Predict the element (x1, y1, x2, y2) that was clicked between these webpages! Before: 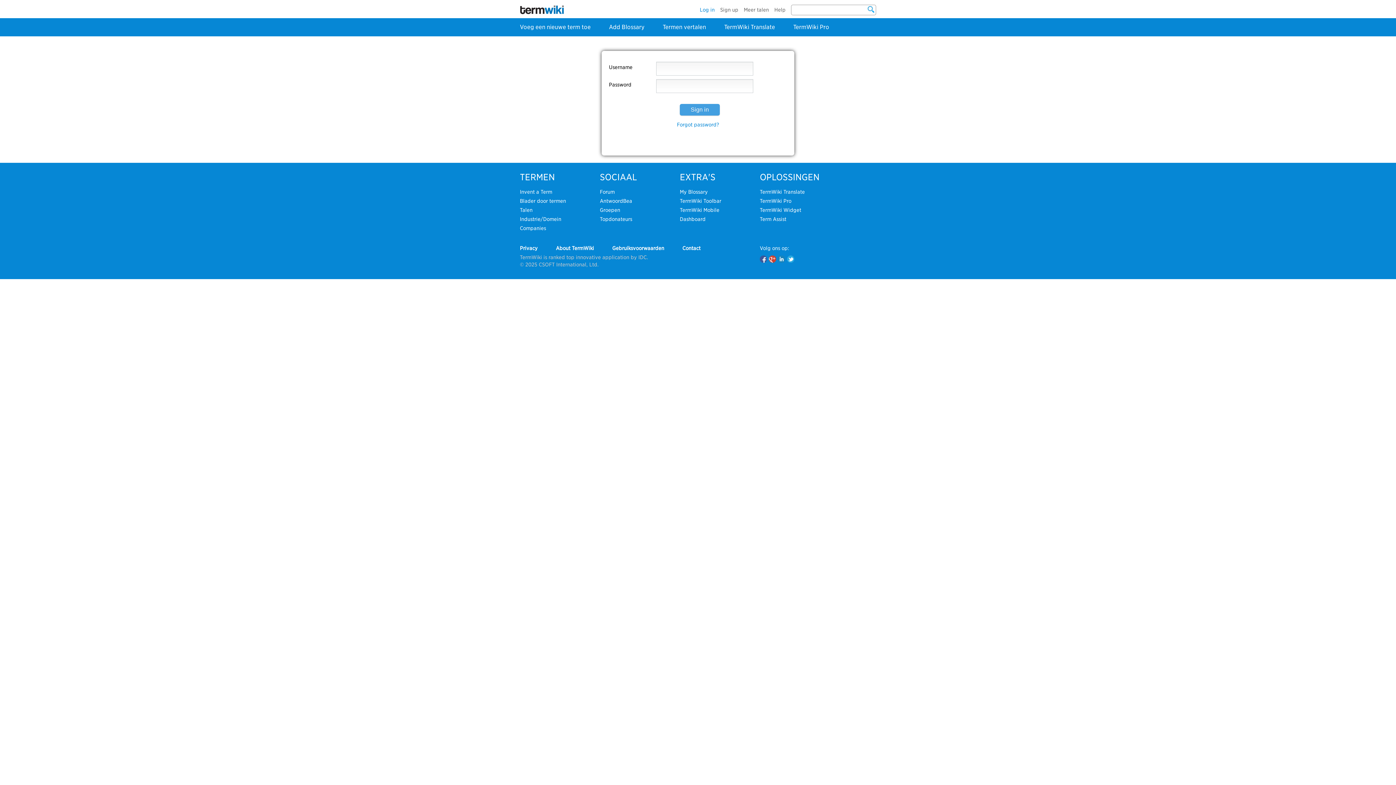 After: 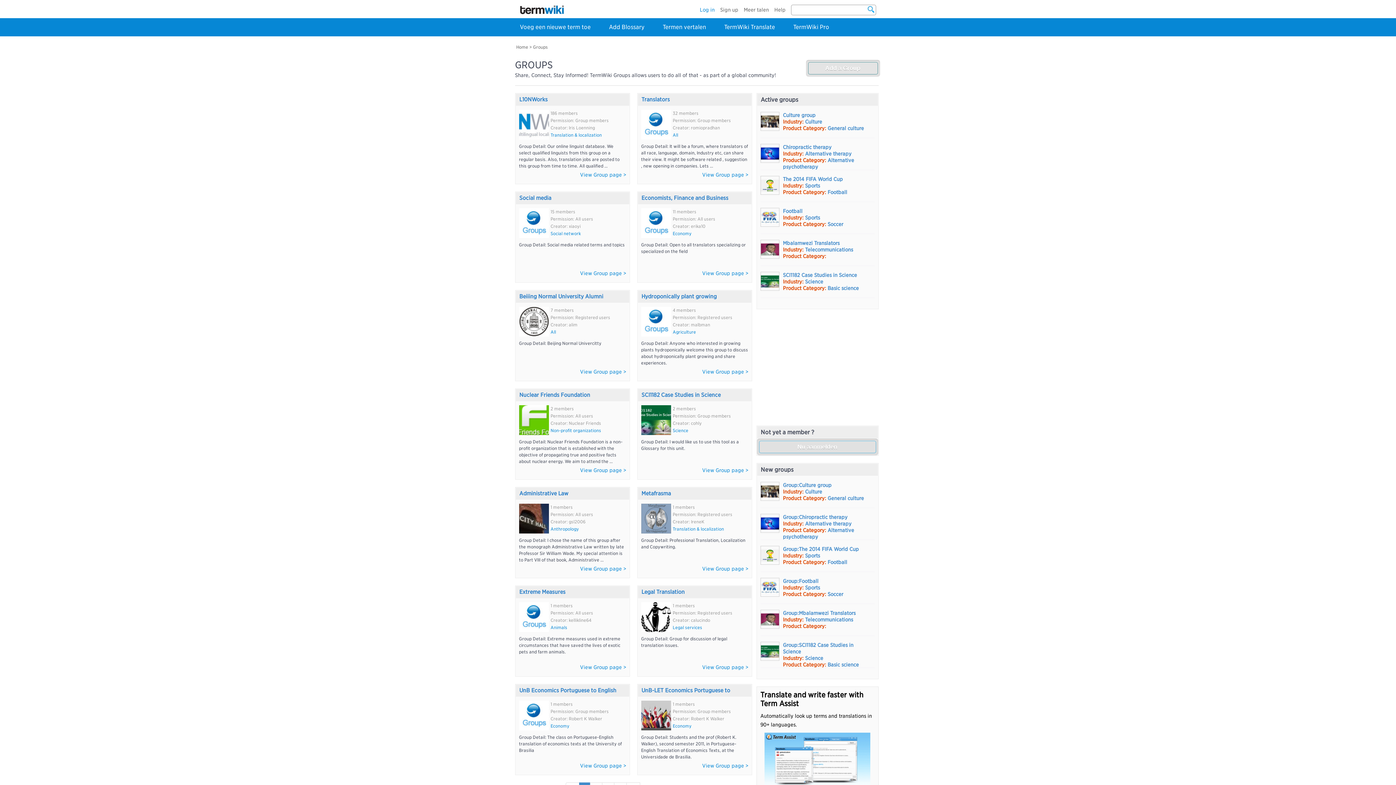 Action: bbox: (600, 207, 620, 213) label: Groepen